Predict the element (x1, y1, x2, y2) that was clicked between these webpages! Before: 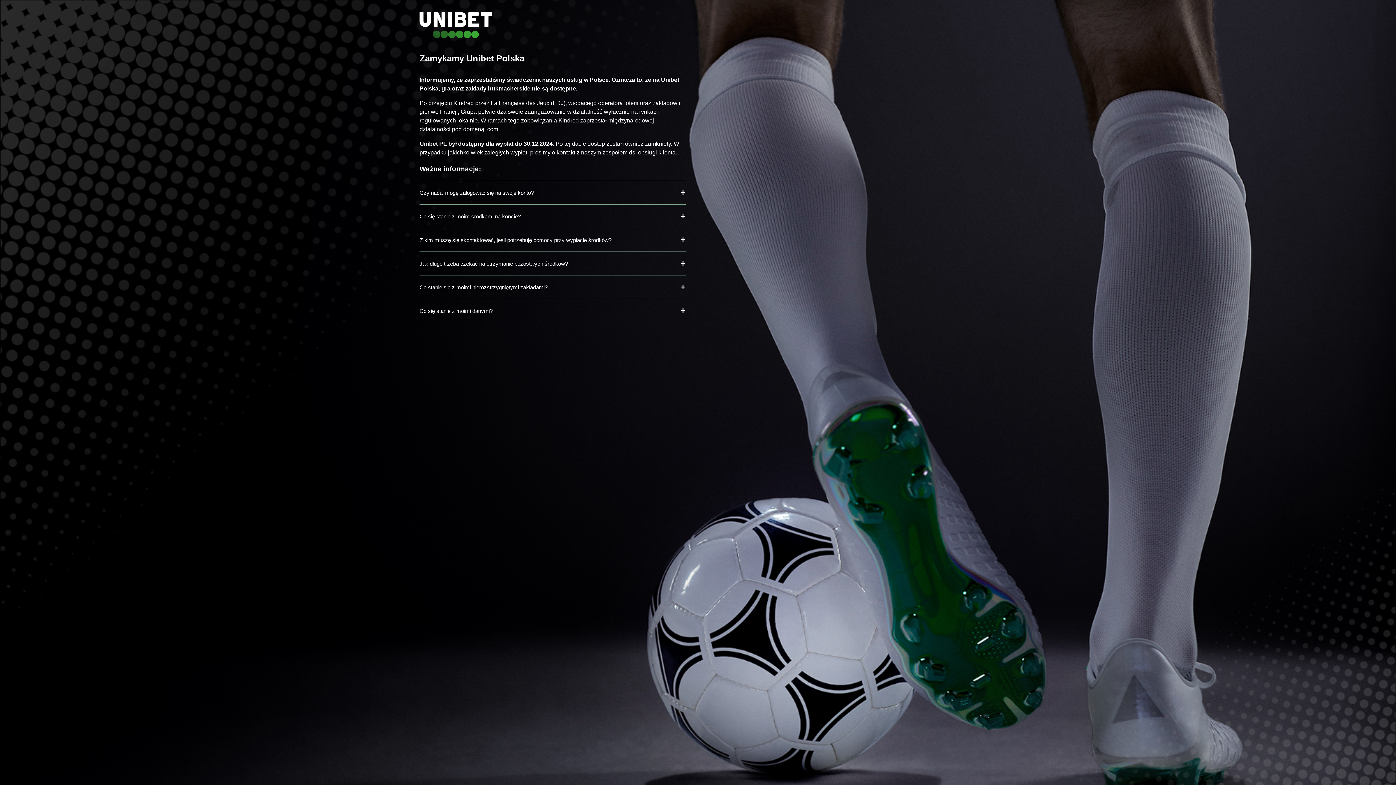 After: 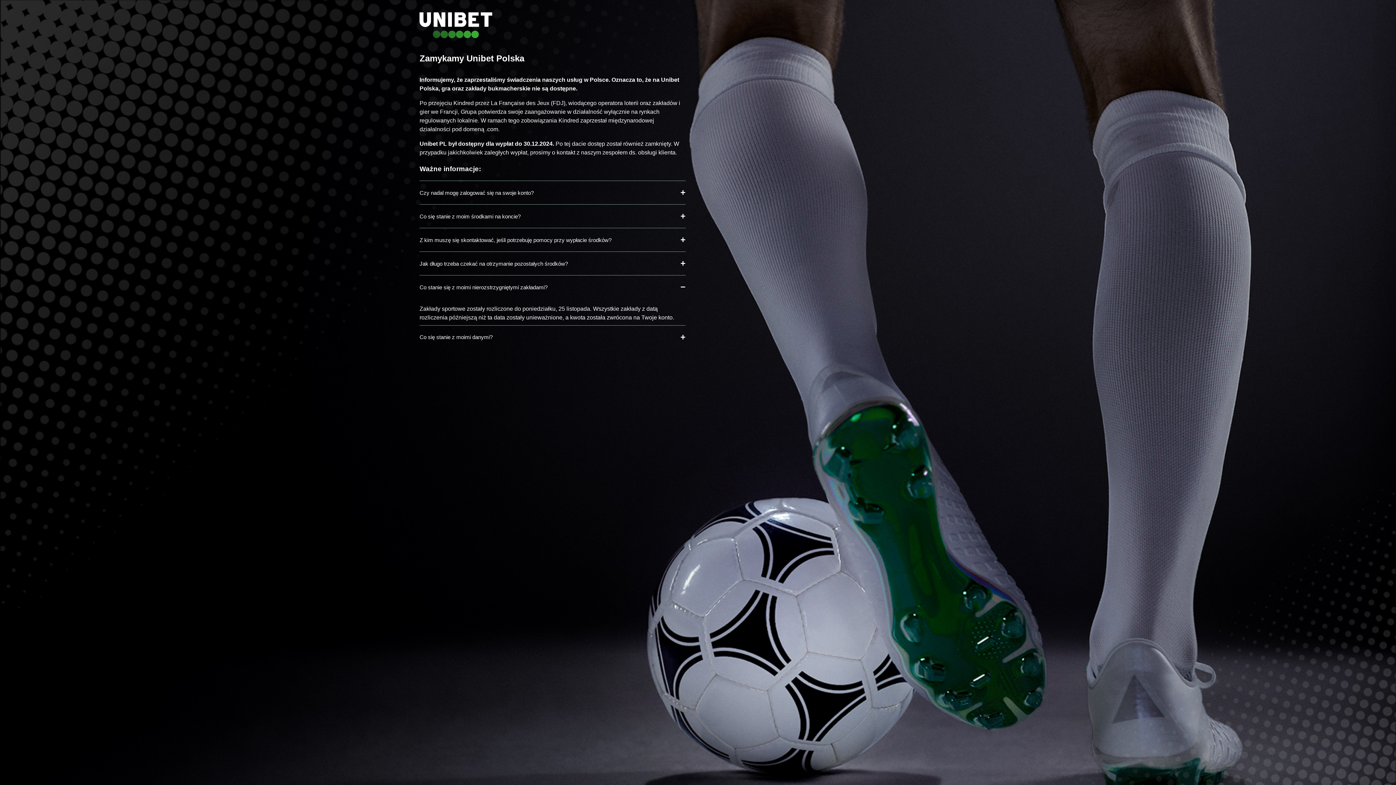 Action: bbox: (419, 275, 685, 299) label: Co stanie się z moimi nierozstrzygniętymi zakładami?